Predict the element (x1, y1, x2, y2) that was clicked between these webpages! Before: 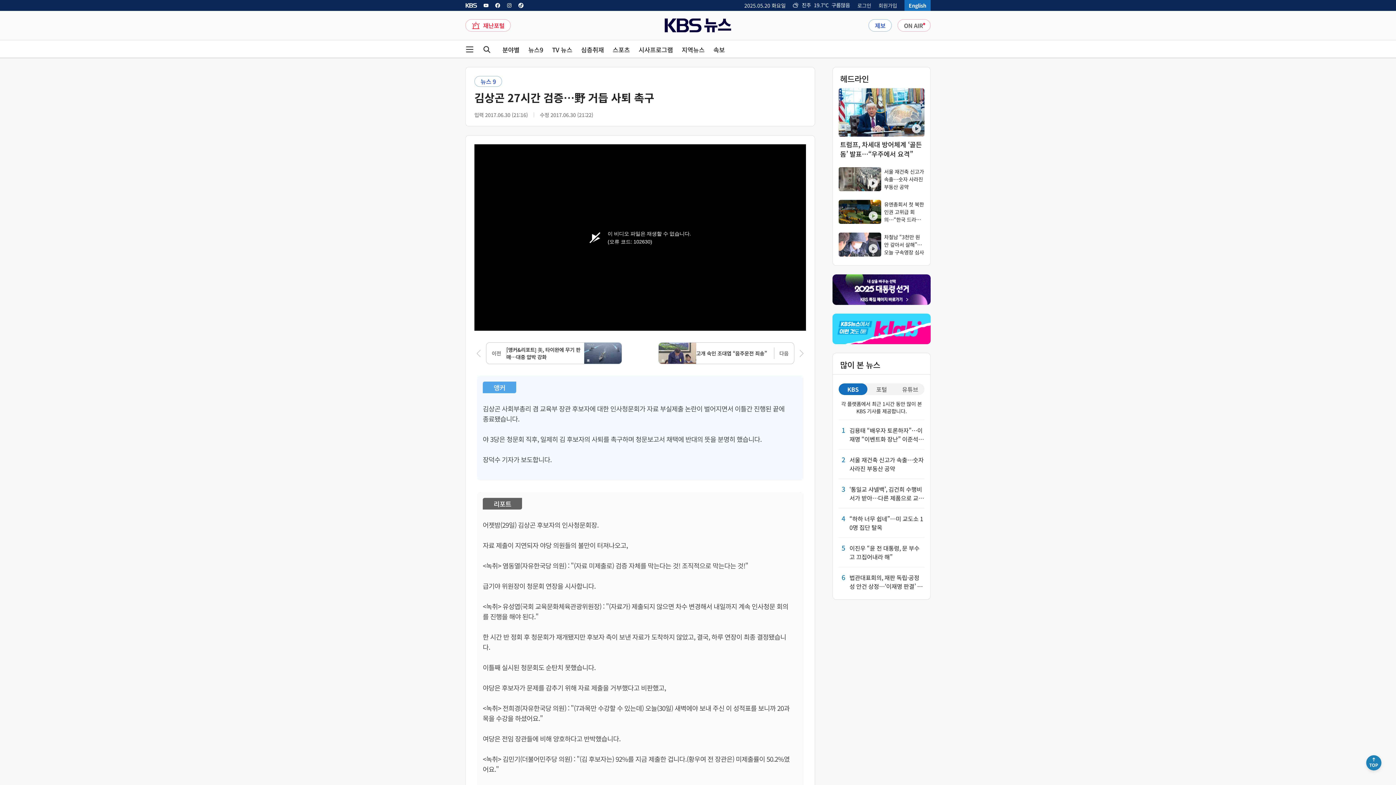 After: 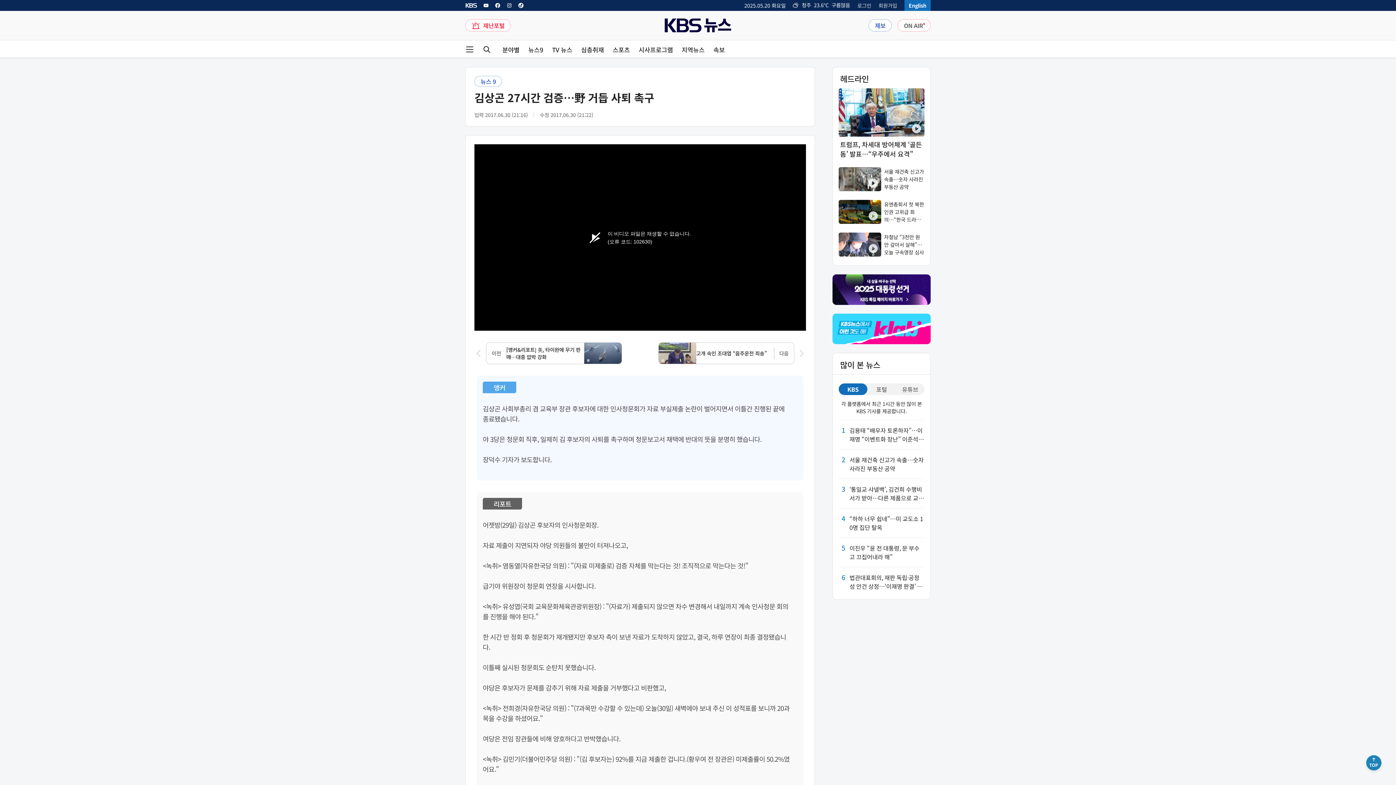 Action: bbox: (832, 313, 930, 344)